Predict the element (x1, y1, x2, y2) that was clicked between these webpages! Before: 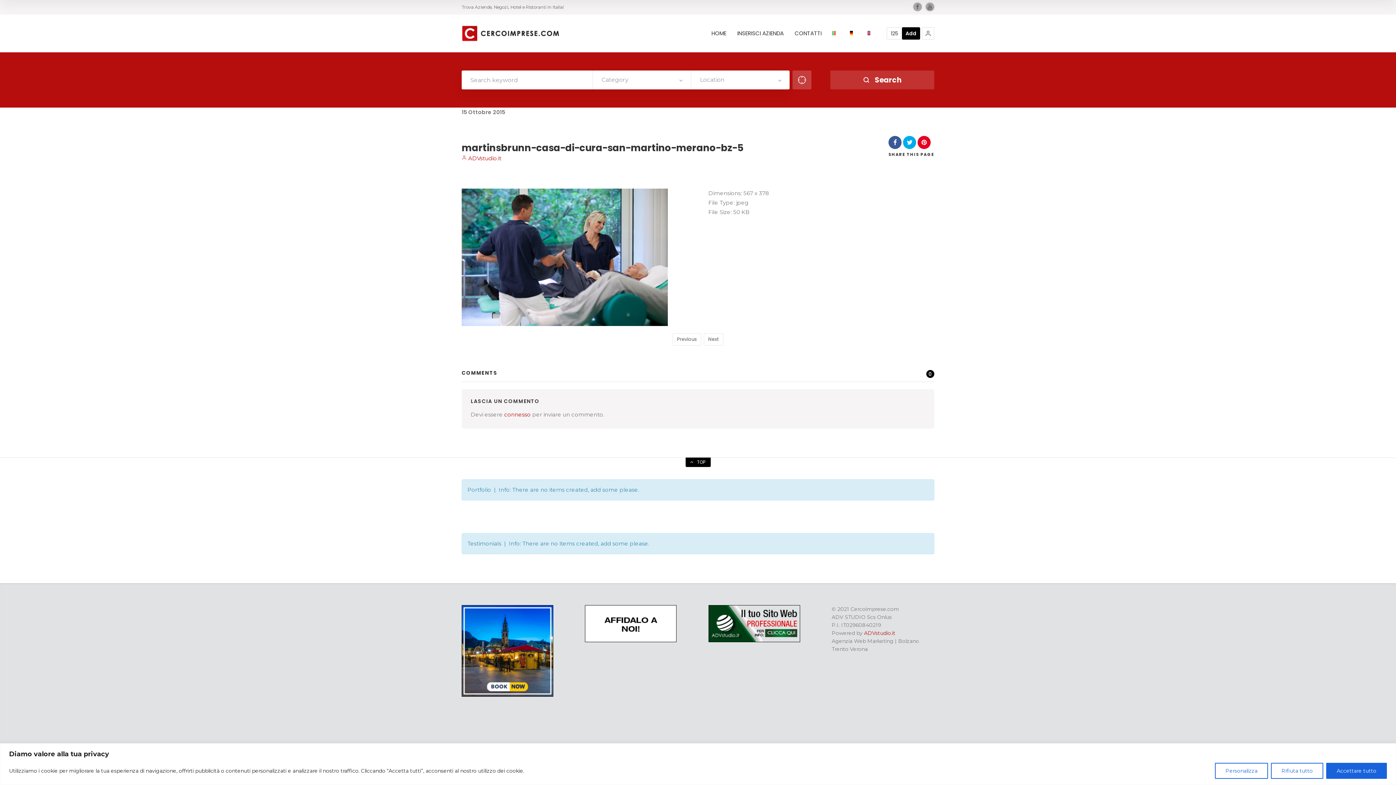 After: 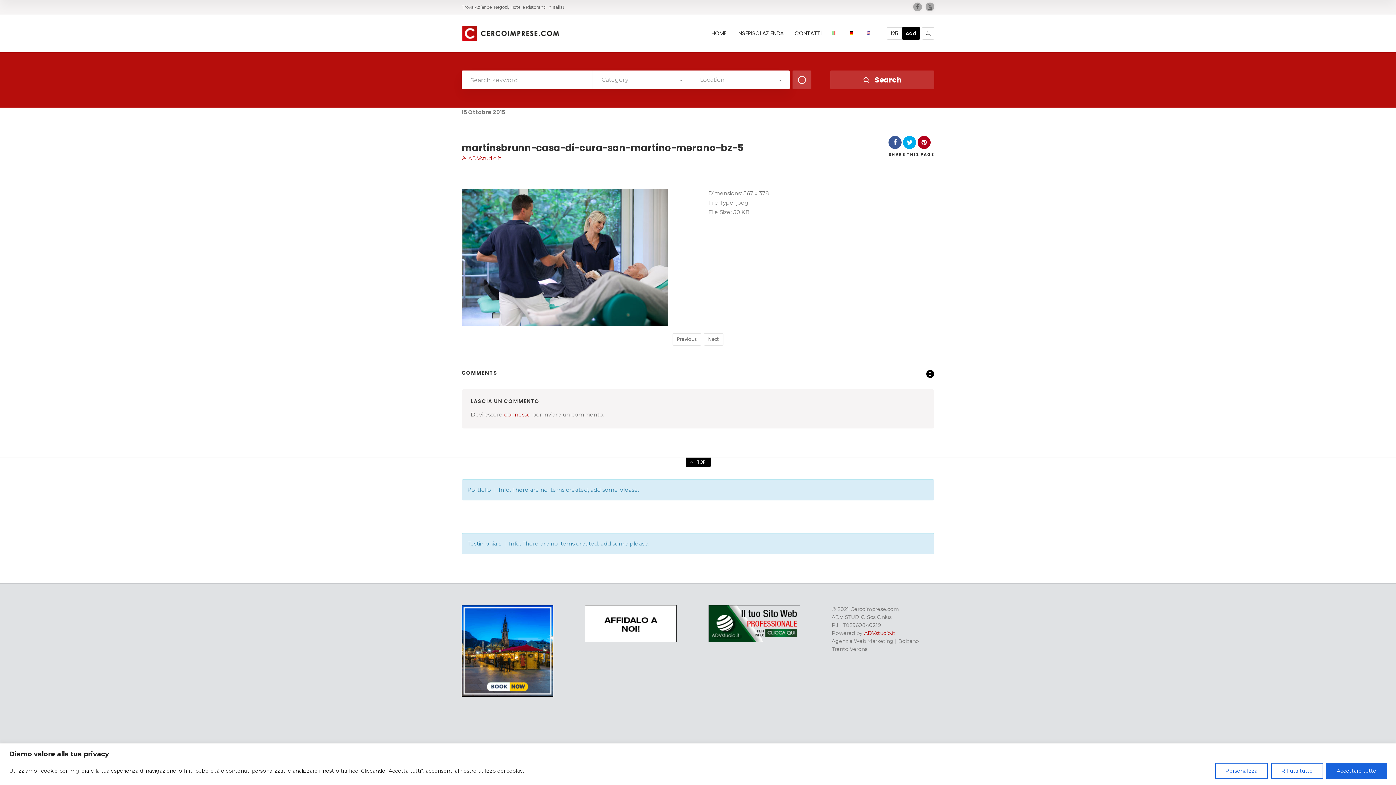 Action: bbox: (917, 139, 930, 146)